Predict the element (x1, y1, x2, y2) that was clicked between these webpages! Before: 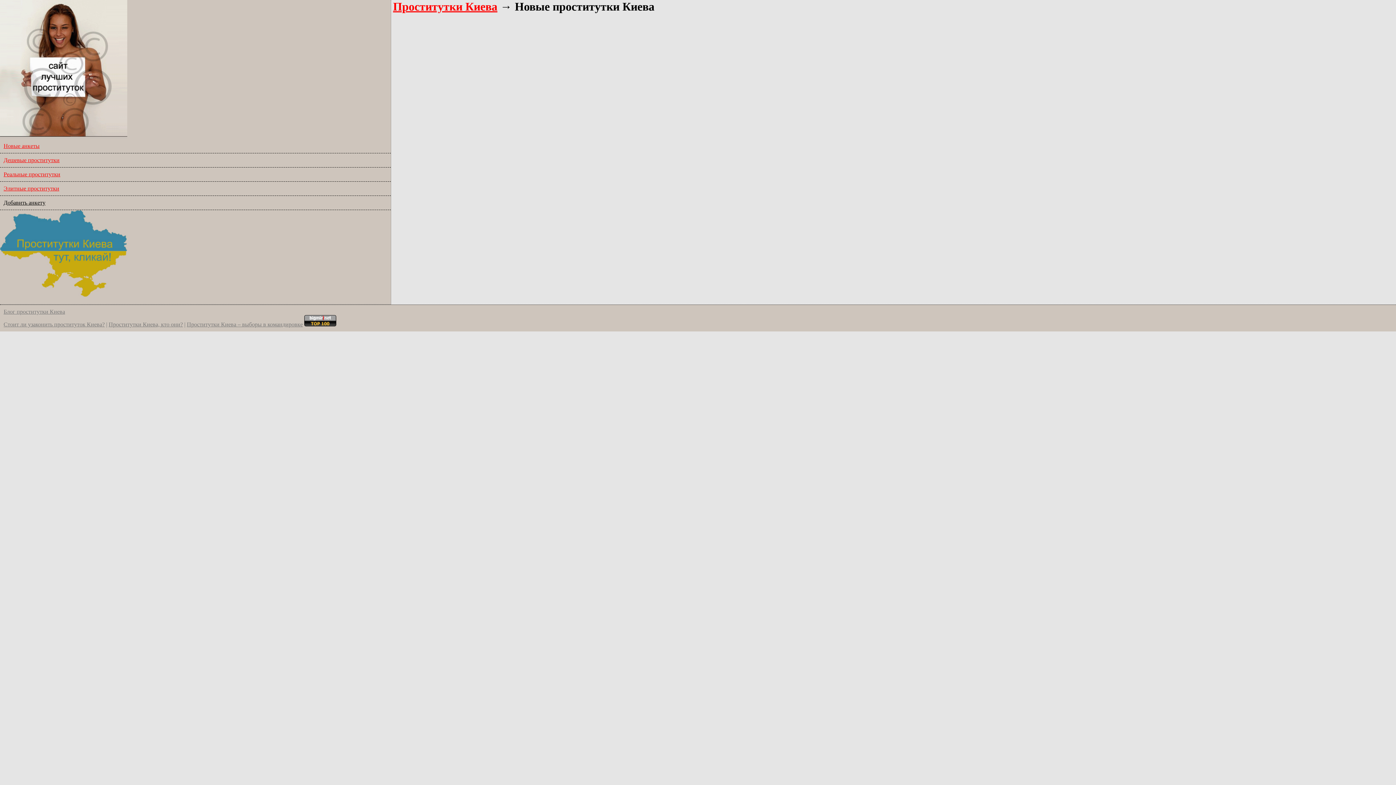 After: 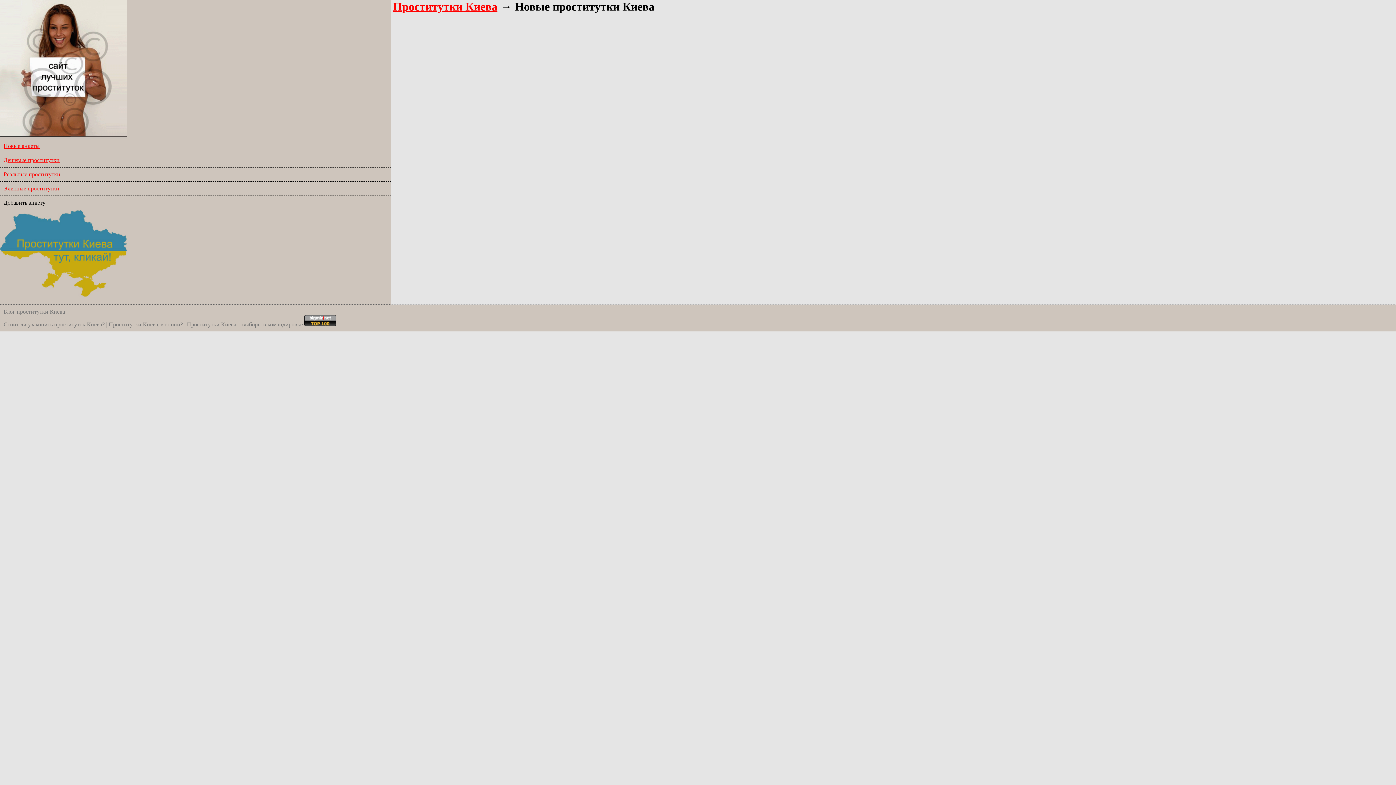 Action: label: Новые анкеты bbox: (0, 139, 43, 152)